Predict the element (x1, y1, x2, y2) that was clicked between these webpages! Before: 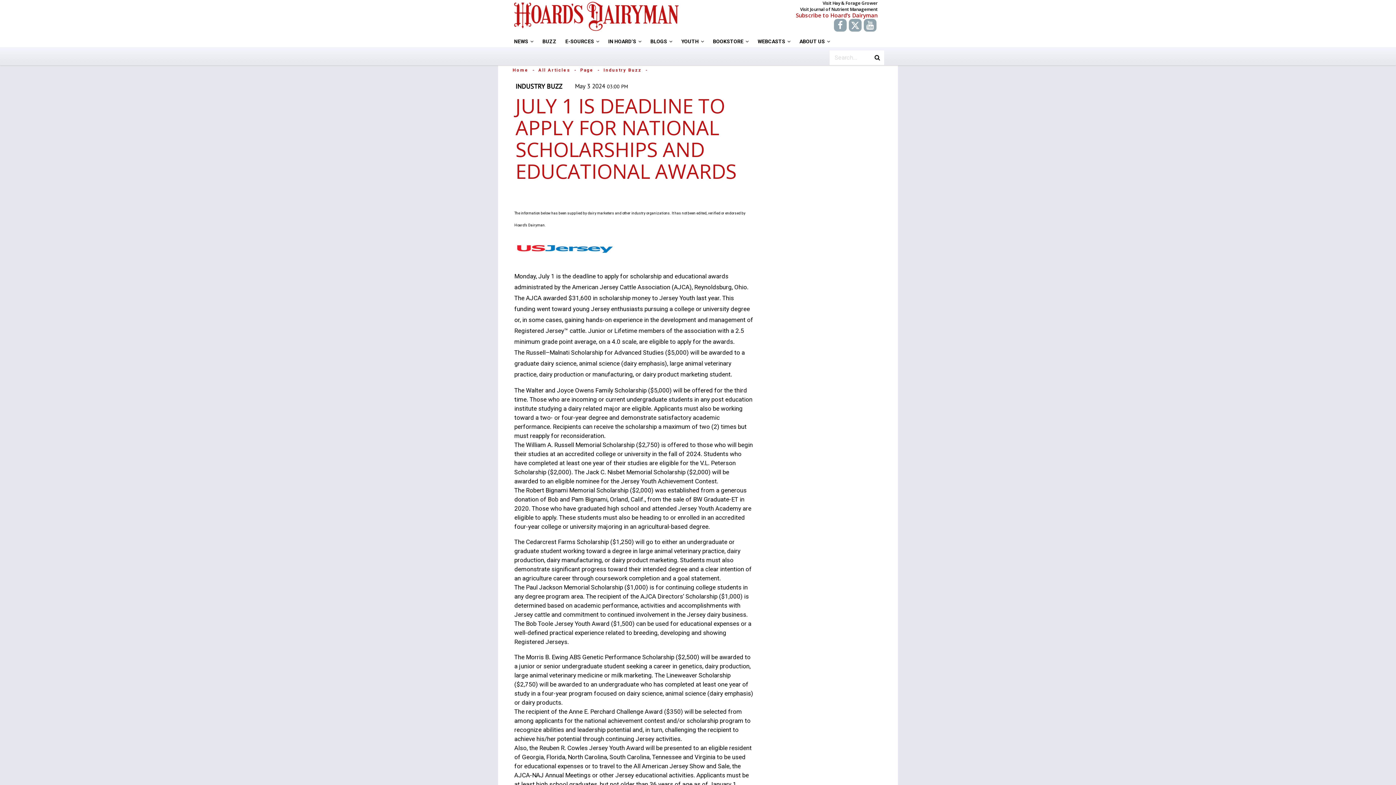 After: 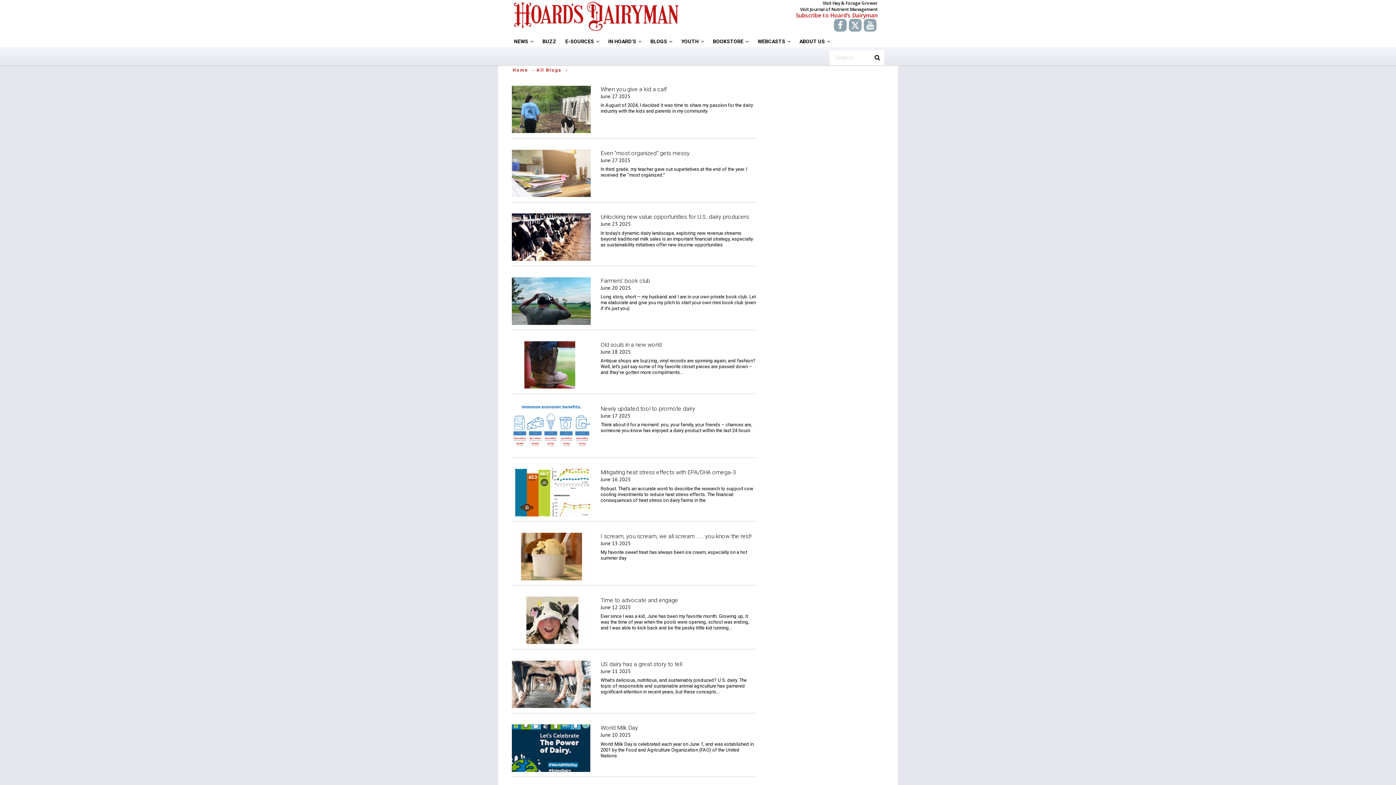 Action: label: BLOGS   bbox: (648, 33, 674, 49)